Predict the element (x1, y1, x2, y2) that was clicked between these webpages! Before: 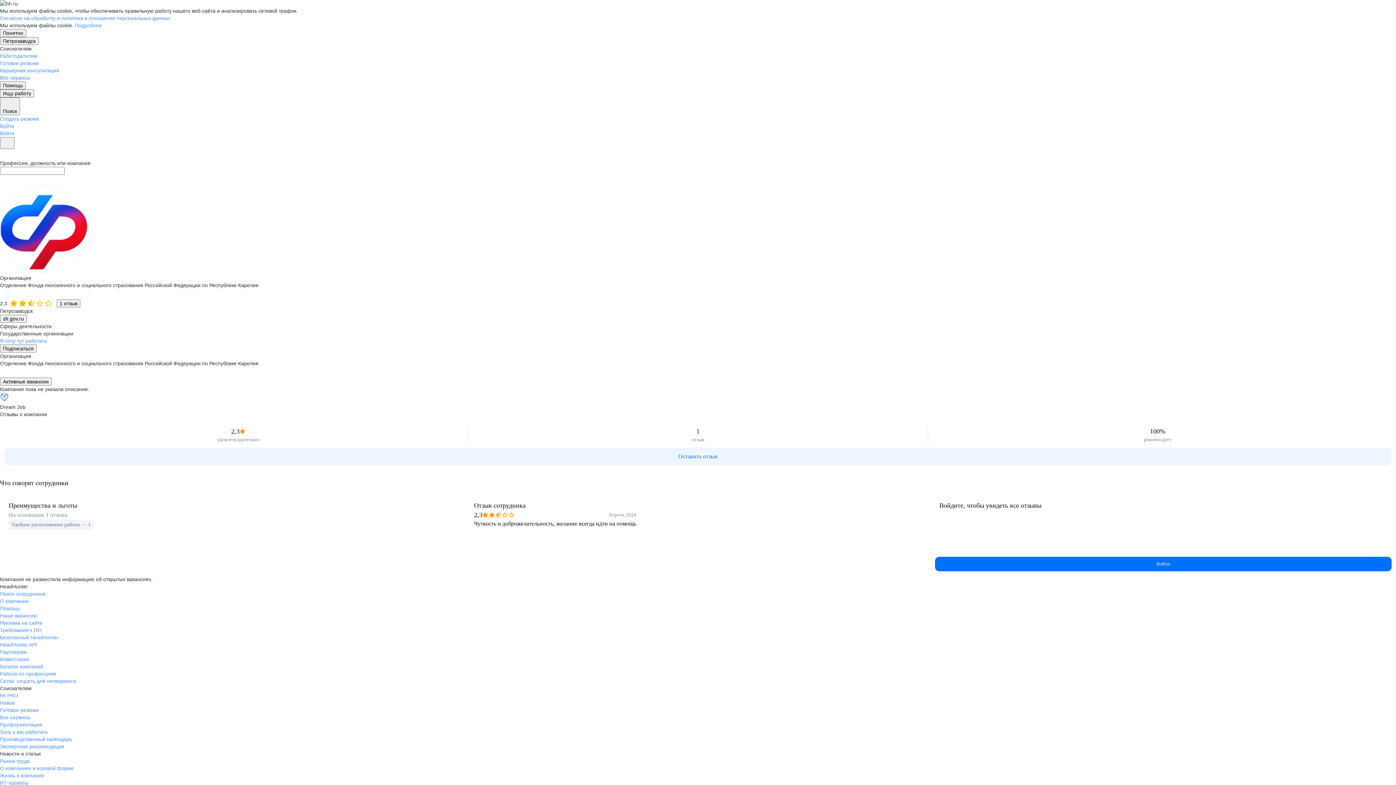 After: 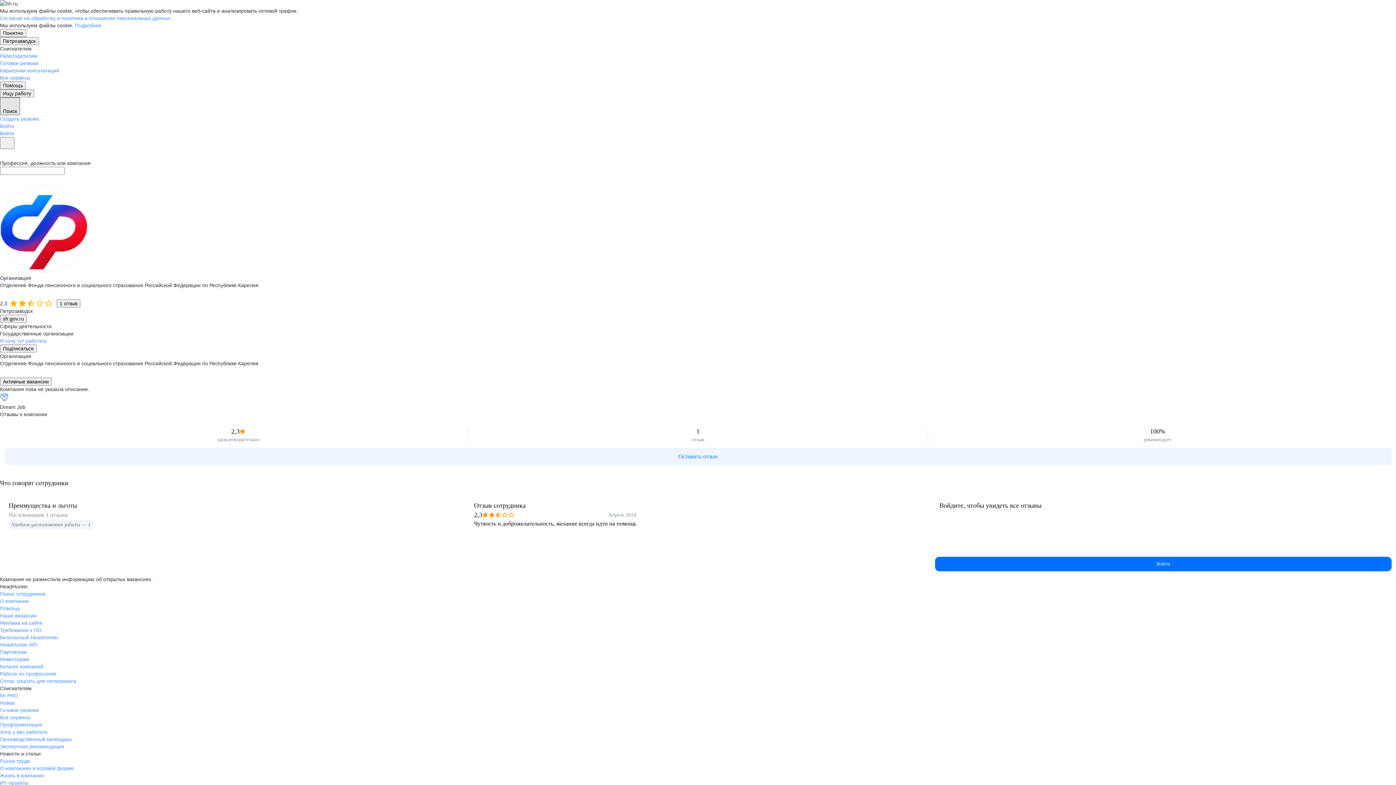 Action: label: Поиск bbox: (0, 97, 20, 115)